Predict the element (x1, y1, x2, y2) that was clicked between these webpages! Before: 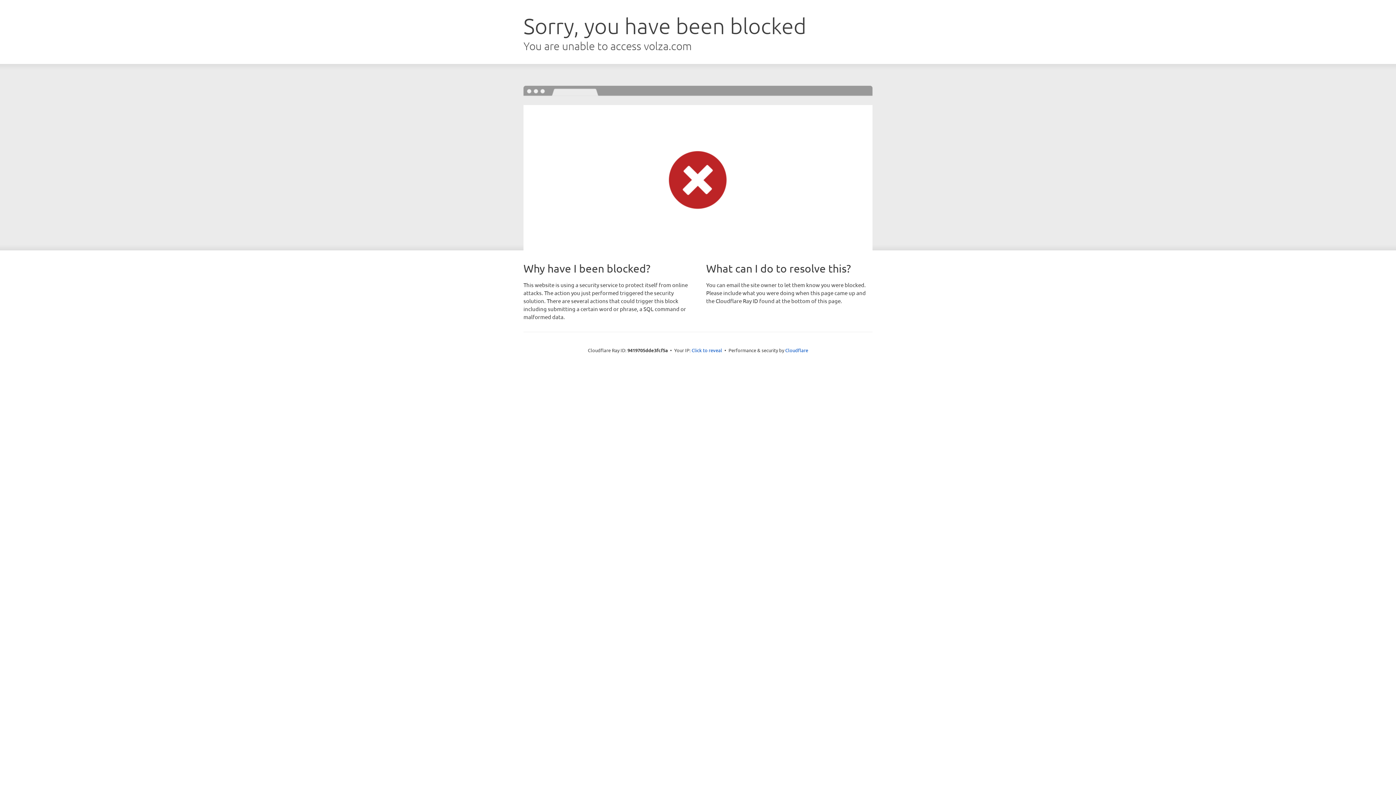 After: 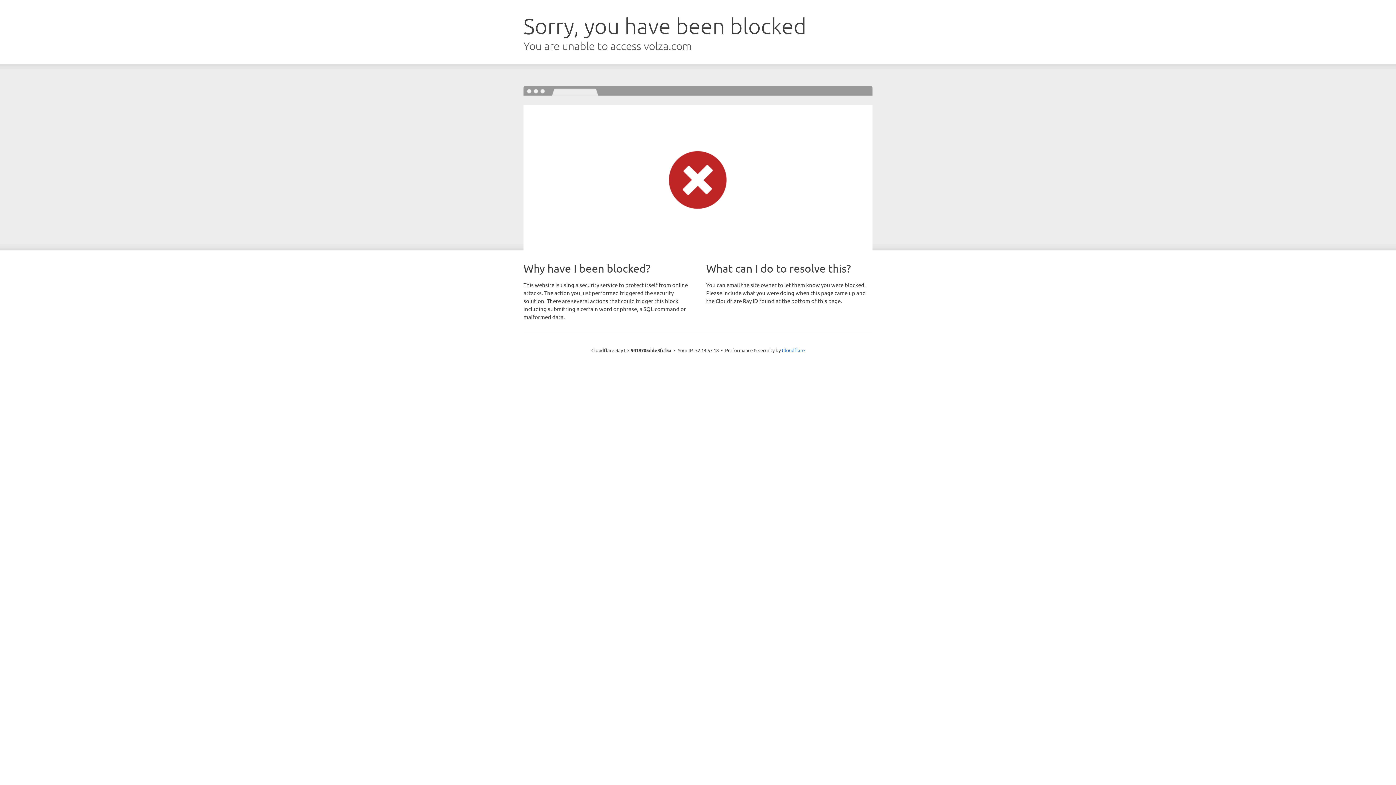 Action: bbox: (691, 346, 722, 353) label: Click to reveal